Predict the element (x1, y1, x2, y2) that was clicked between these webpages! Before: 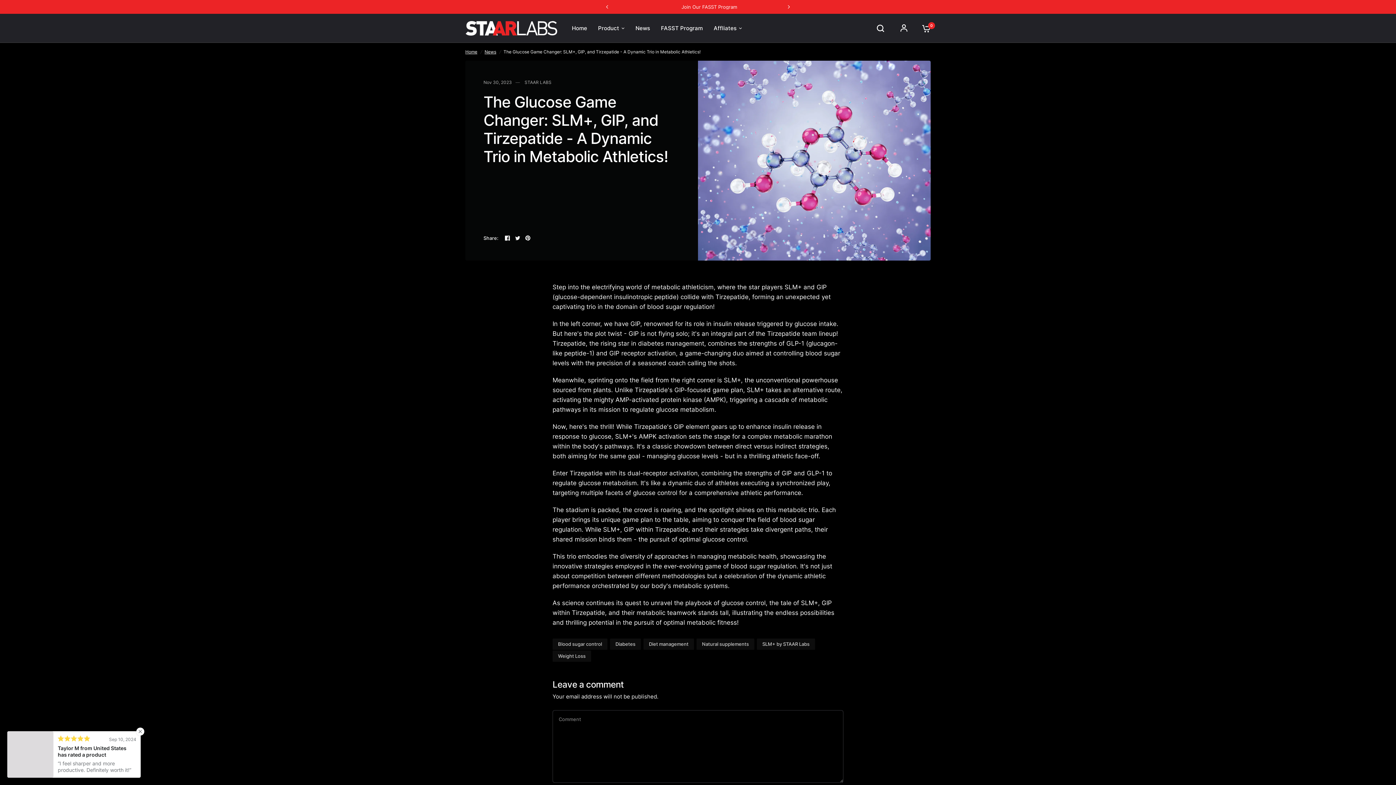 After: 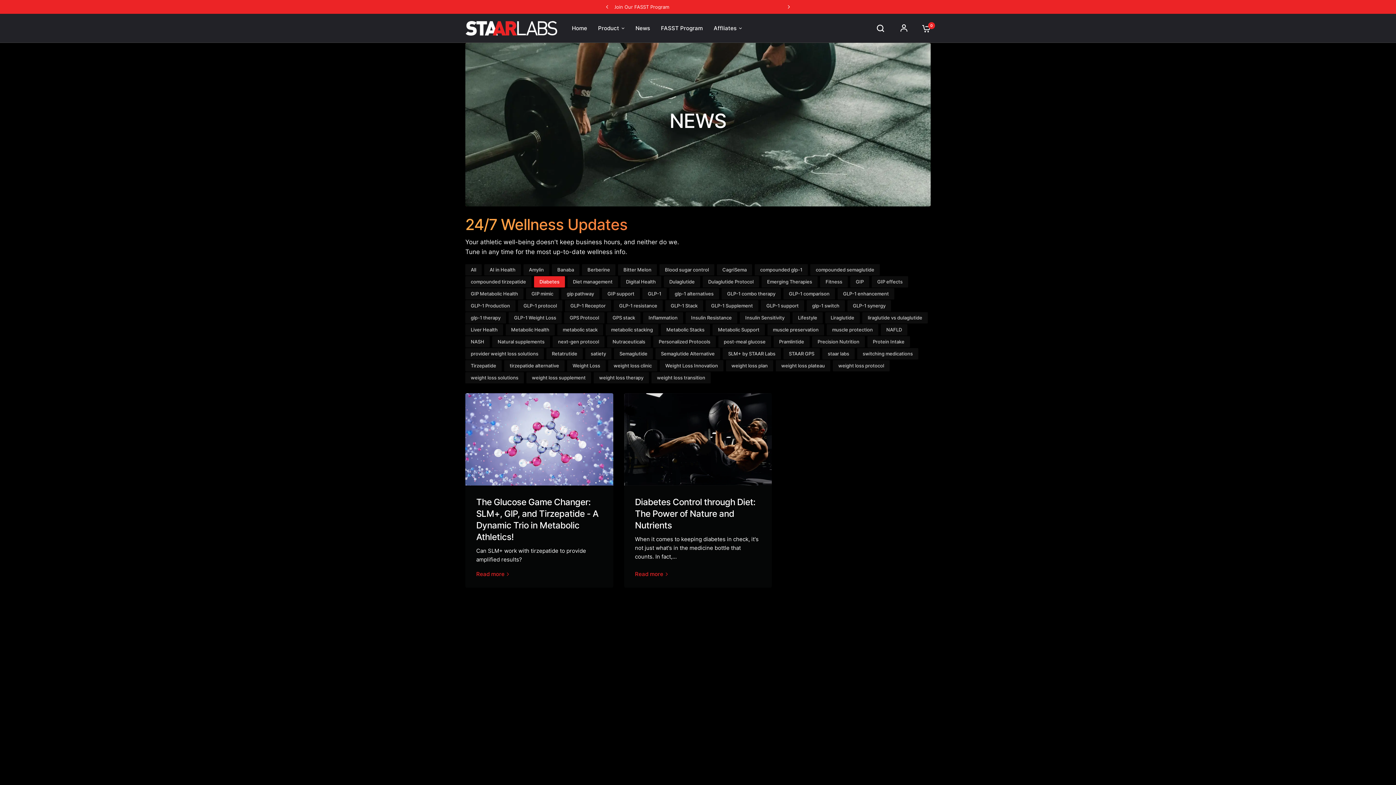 Action: bbox: (610, 638, 641, 650) label: Diabetes